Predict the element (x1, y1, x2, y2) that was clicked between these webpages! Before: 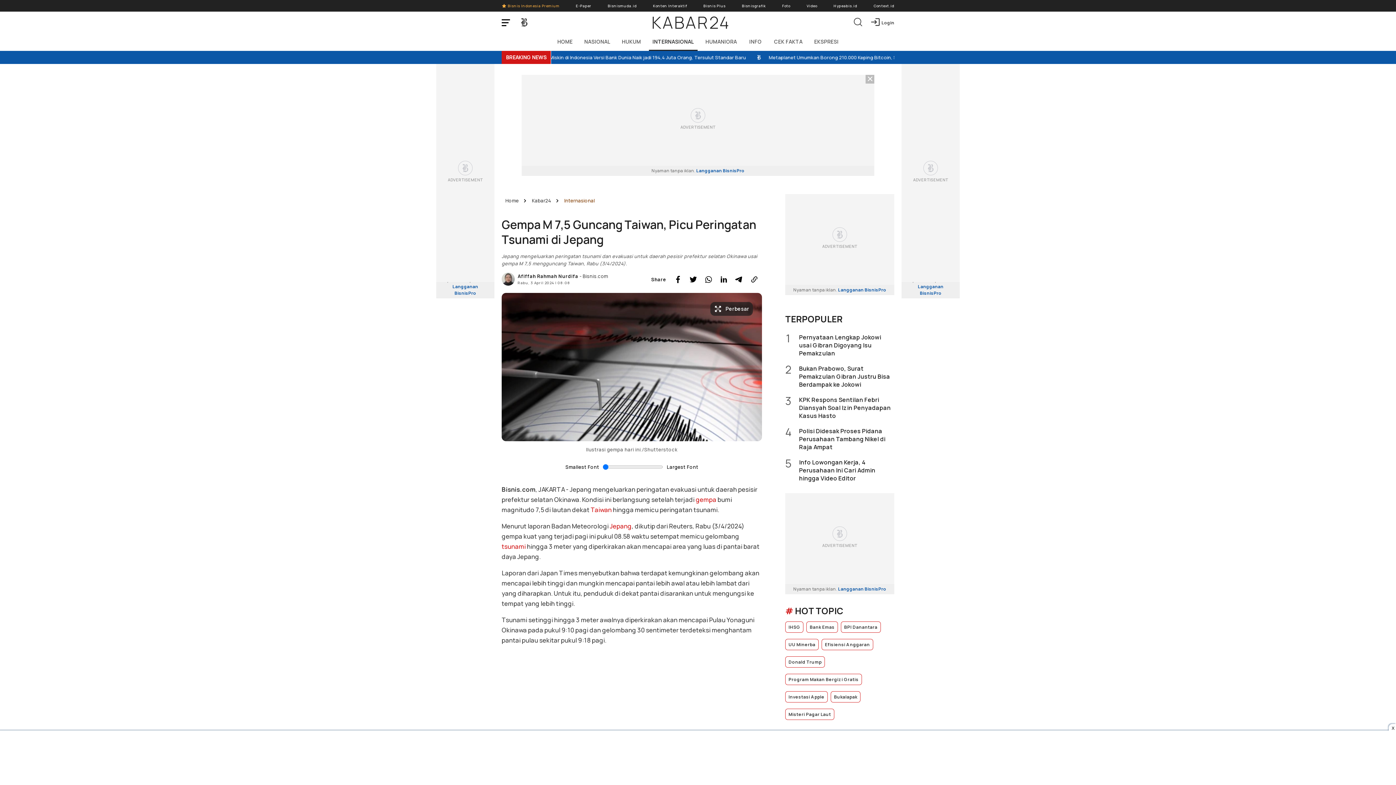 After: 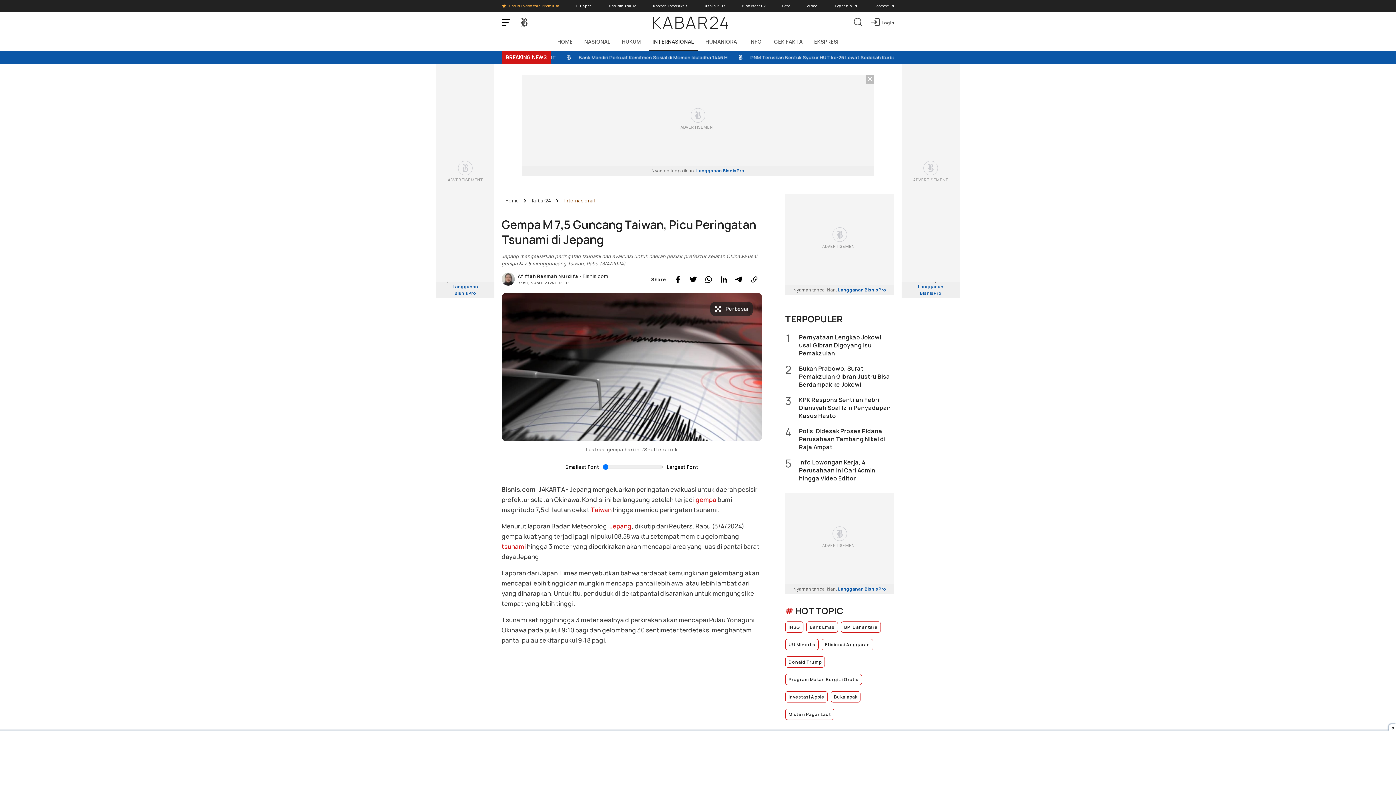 Action: label: X bbox: (1389, 724, 1396, 731)